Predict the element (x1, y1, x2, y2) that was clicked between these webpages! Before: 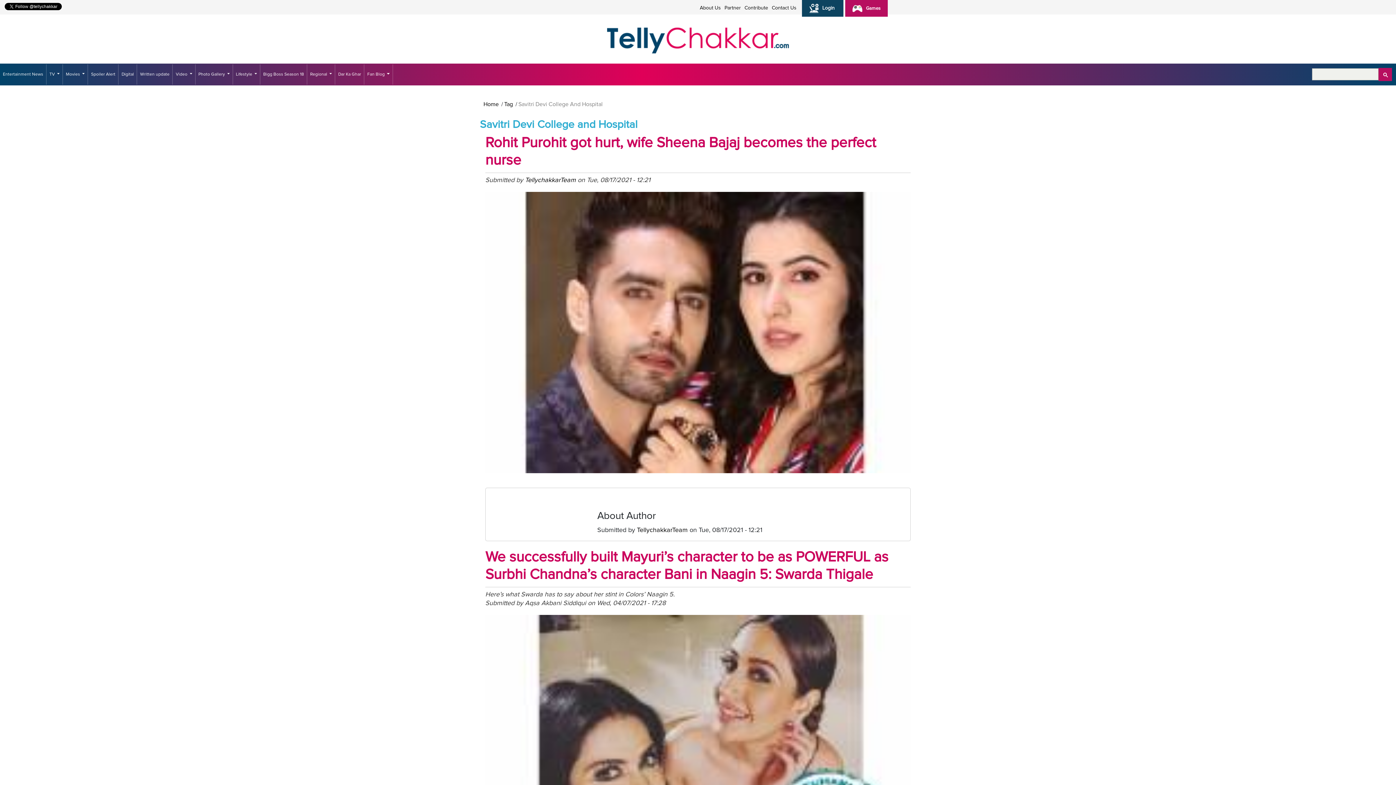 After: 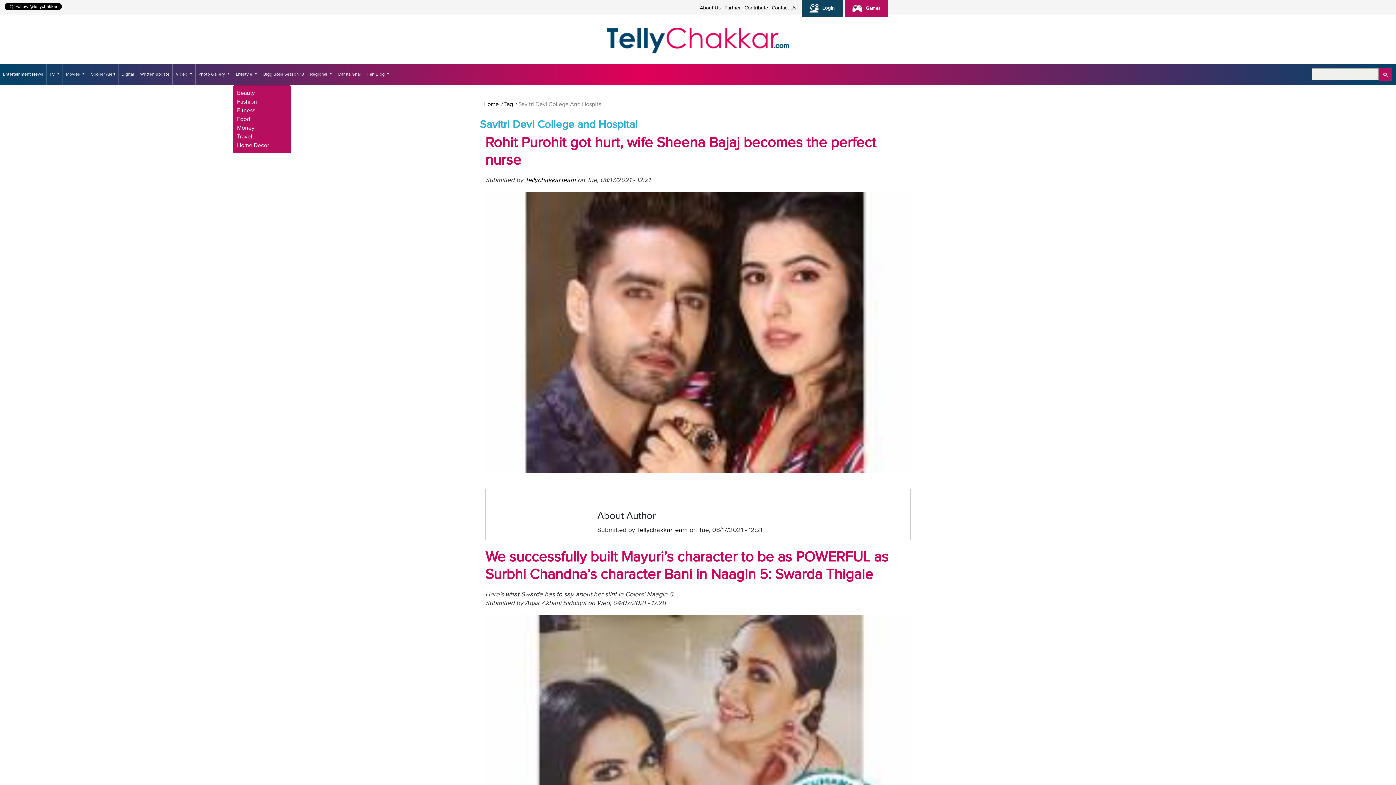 Action: label: Lifestyle  bbox: (233, 64, 260, 84)